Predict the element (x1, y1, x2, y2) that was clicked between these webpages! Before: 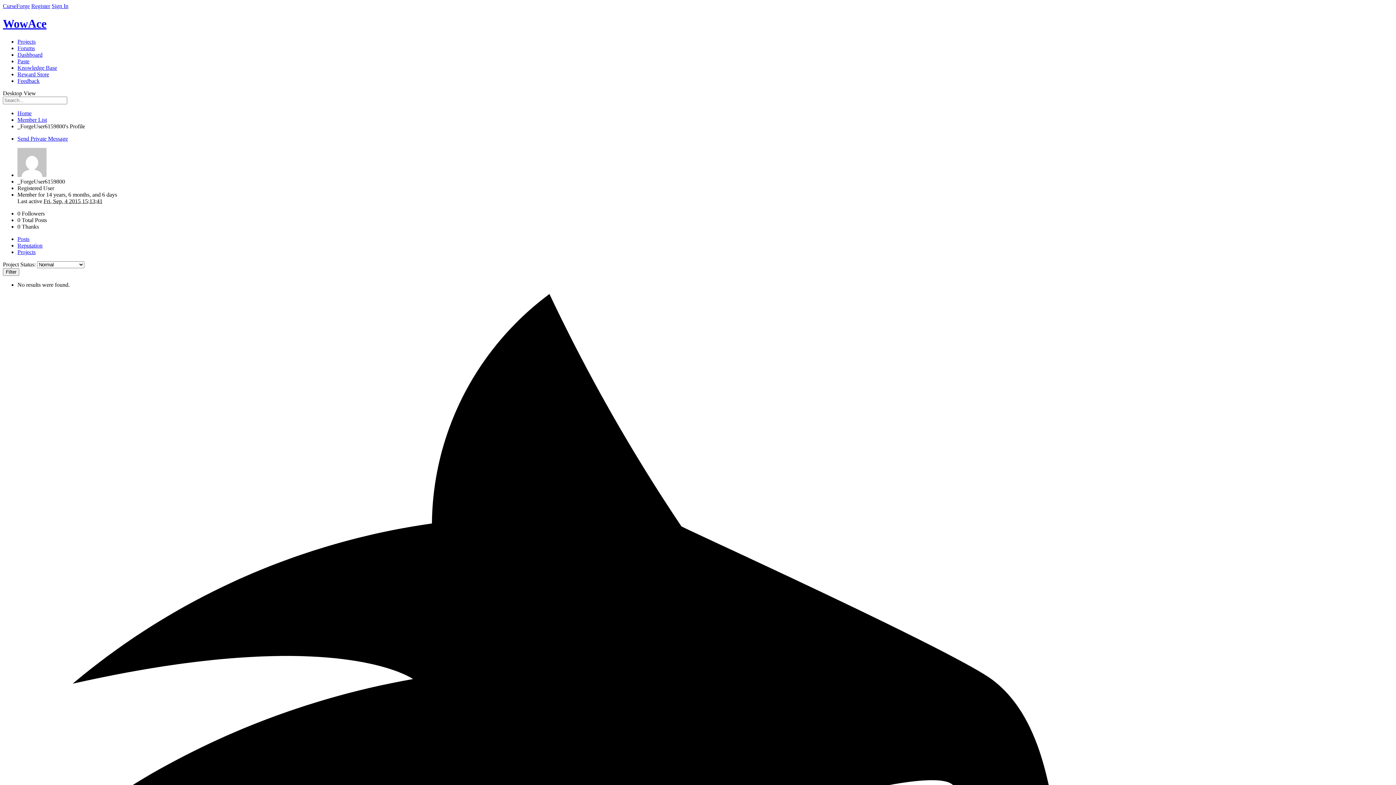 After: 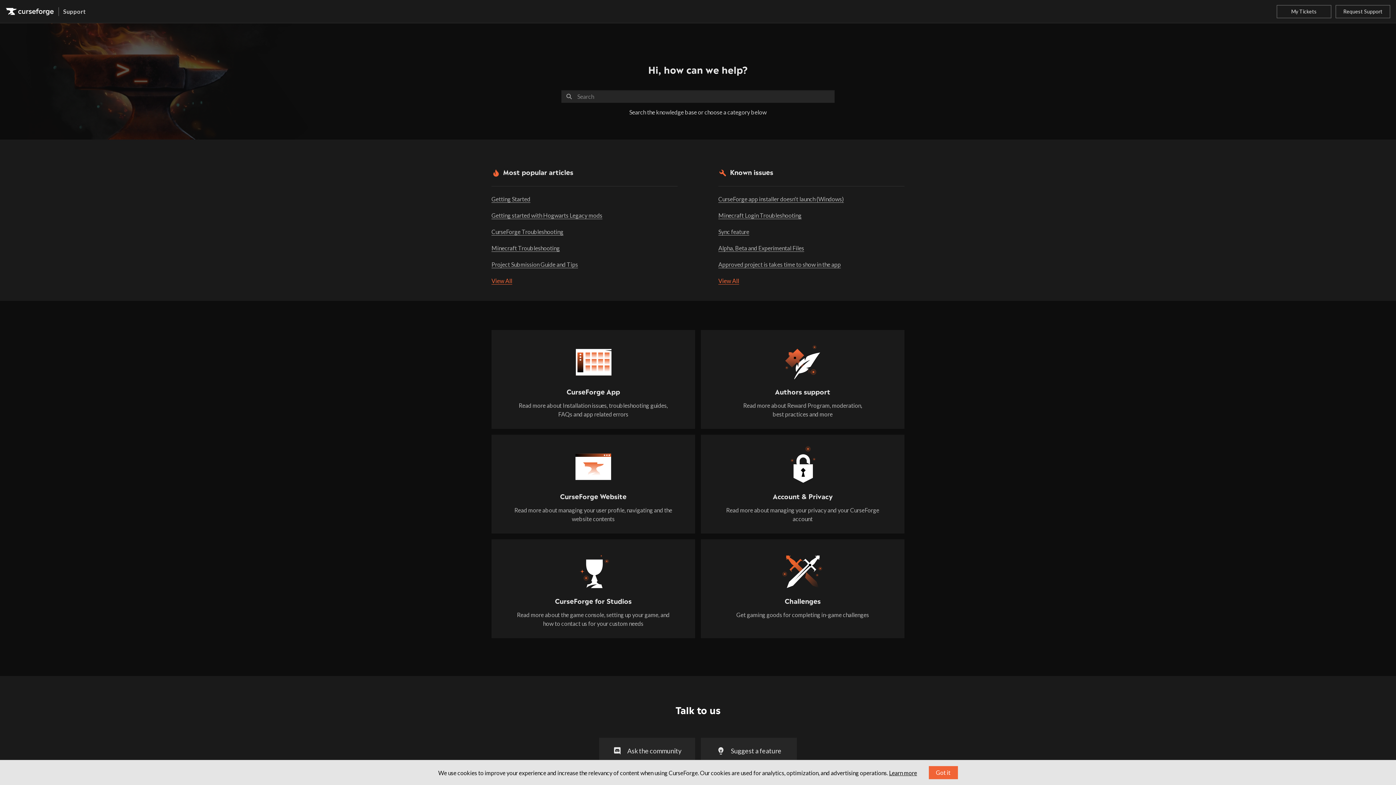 Action: label: Knowledge Base bbox: (17, 64, 57, 70)